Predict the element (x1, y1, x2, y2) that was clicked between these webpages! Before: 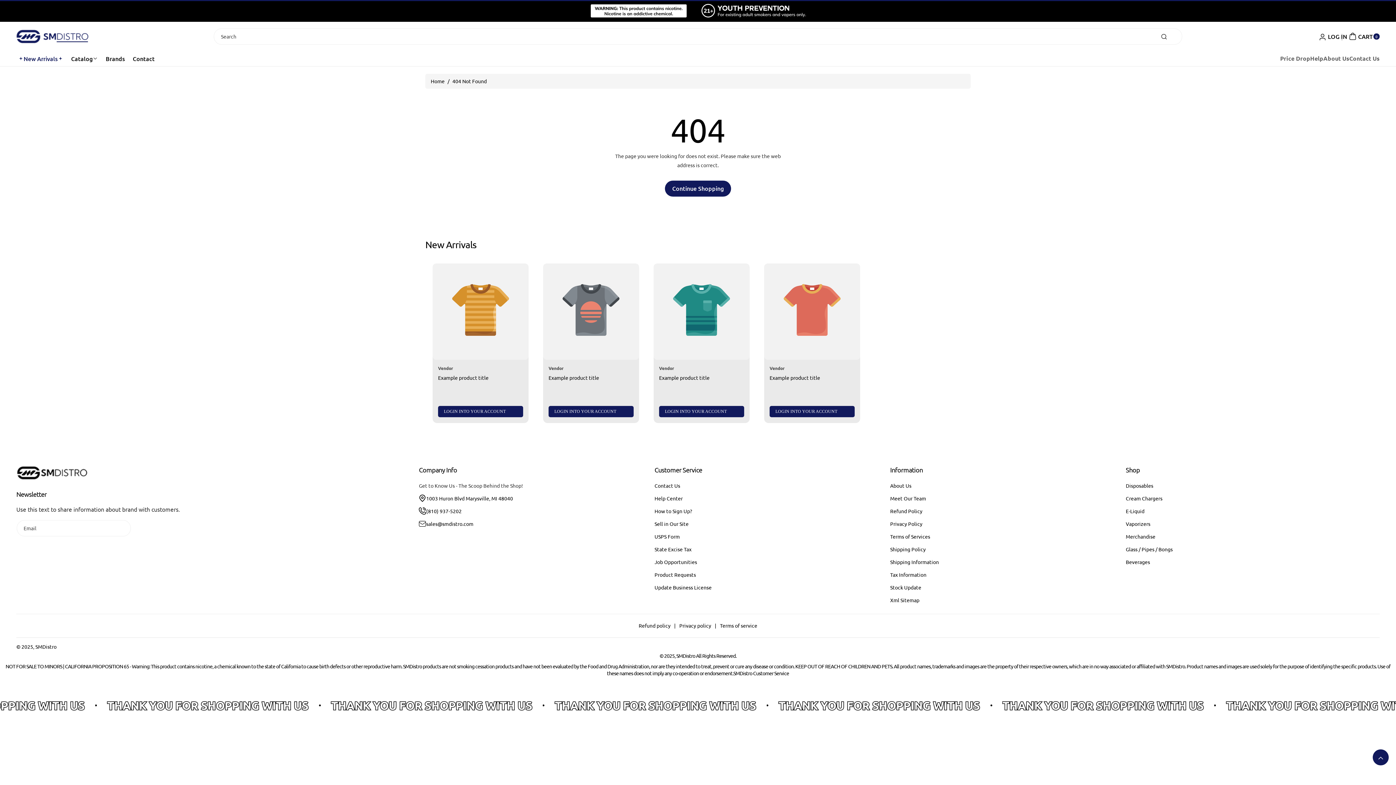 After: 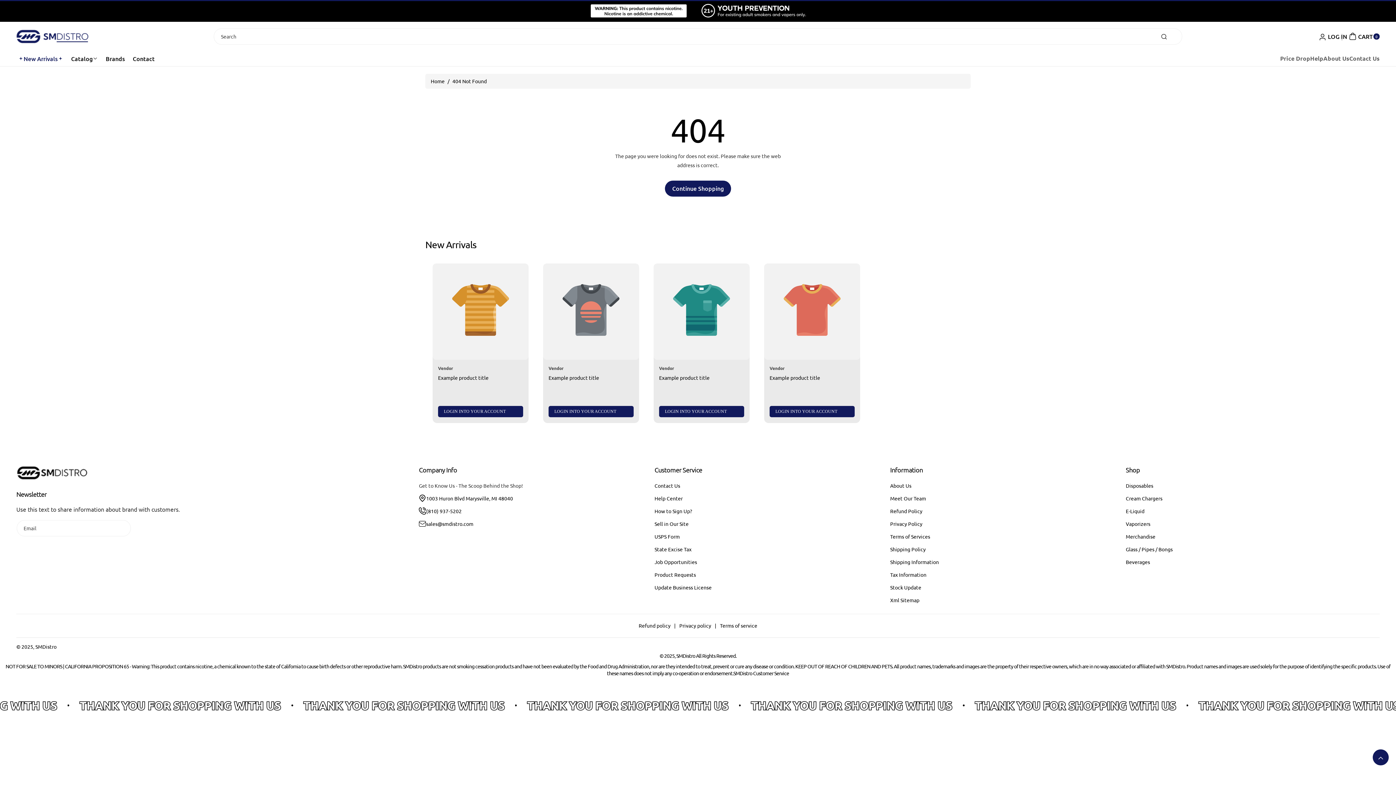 Action: label: New Arrivals bbox: (14, 51, 67, 66)